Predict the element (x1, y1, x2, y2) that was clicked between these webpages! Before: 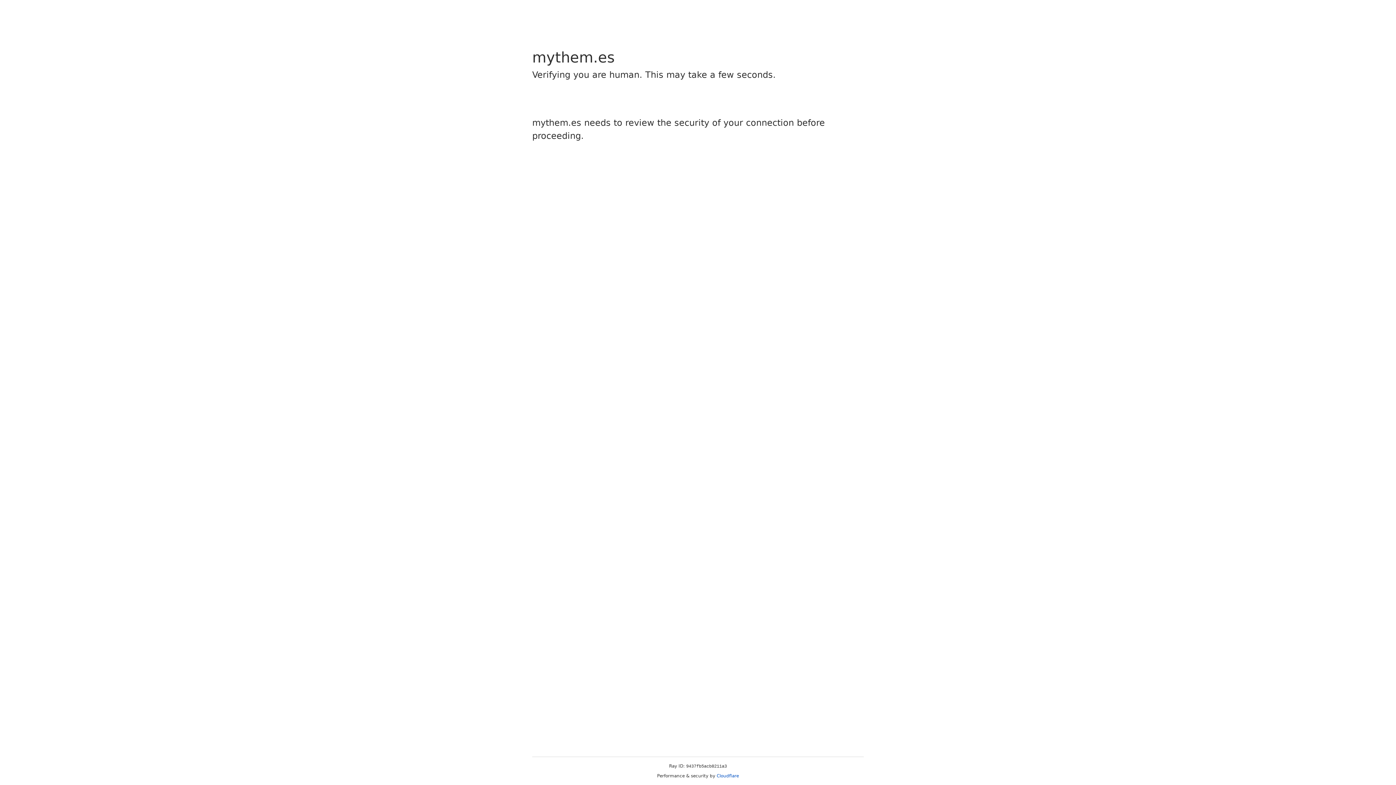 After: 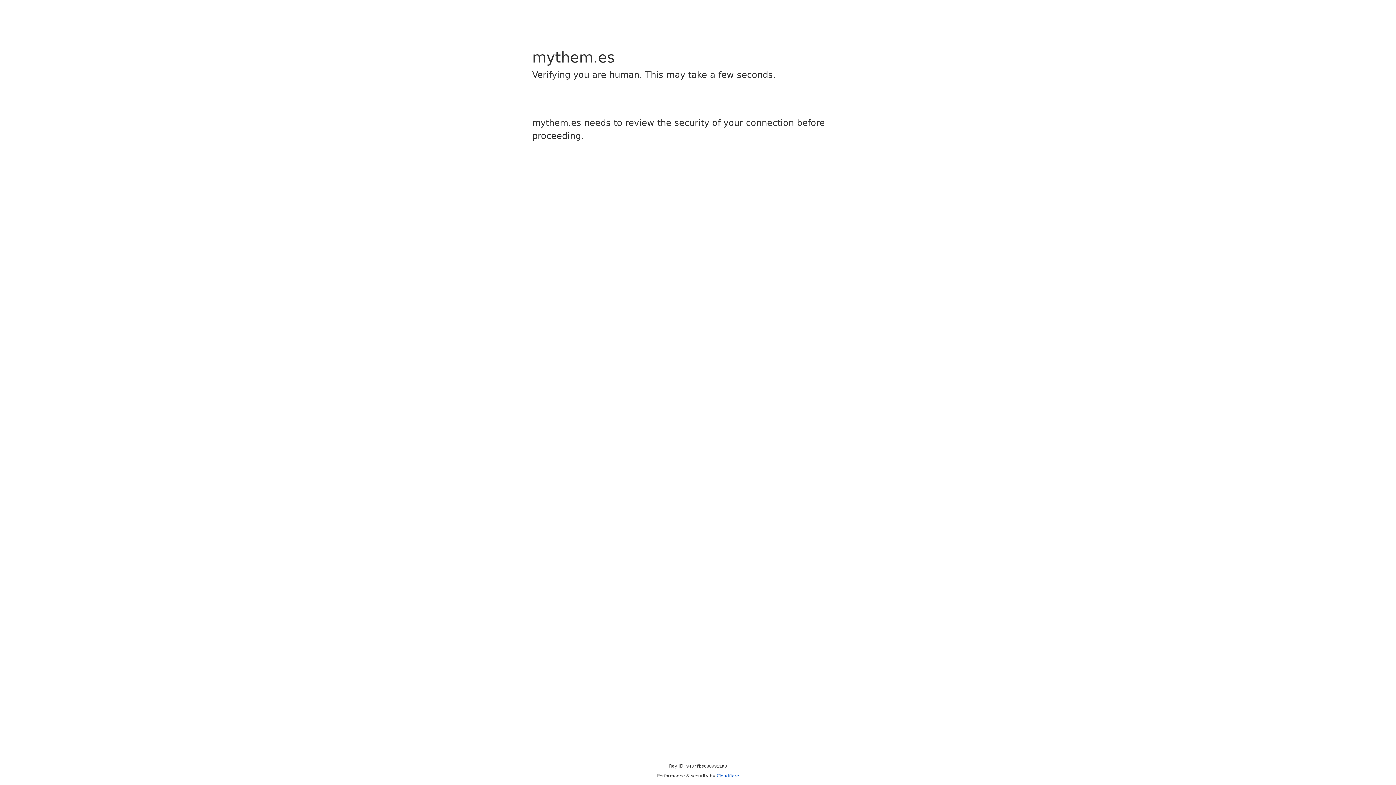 Action: label: Cloudflare bbox: (716, 773, 739, 778)